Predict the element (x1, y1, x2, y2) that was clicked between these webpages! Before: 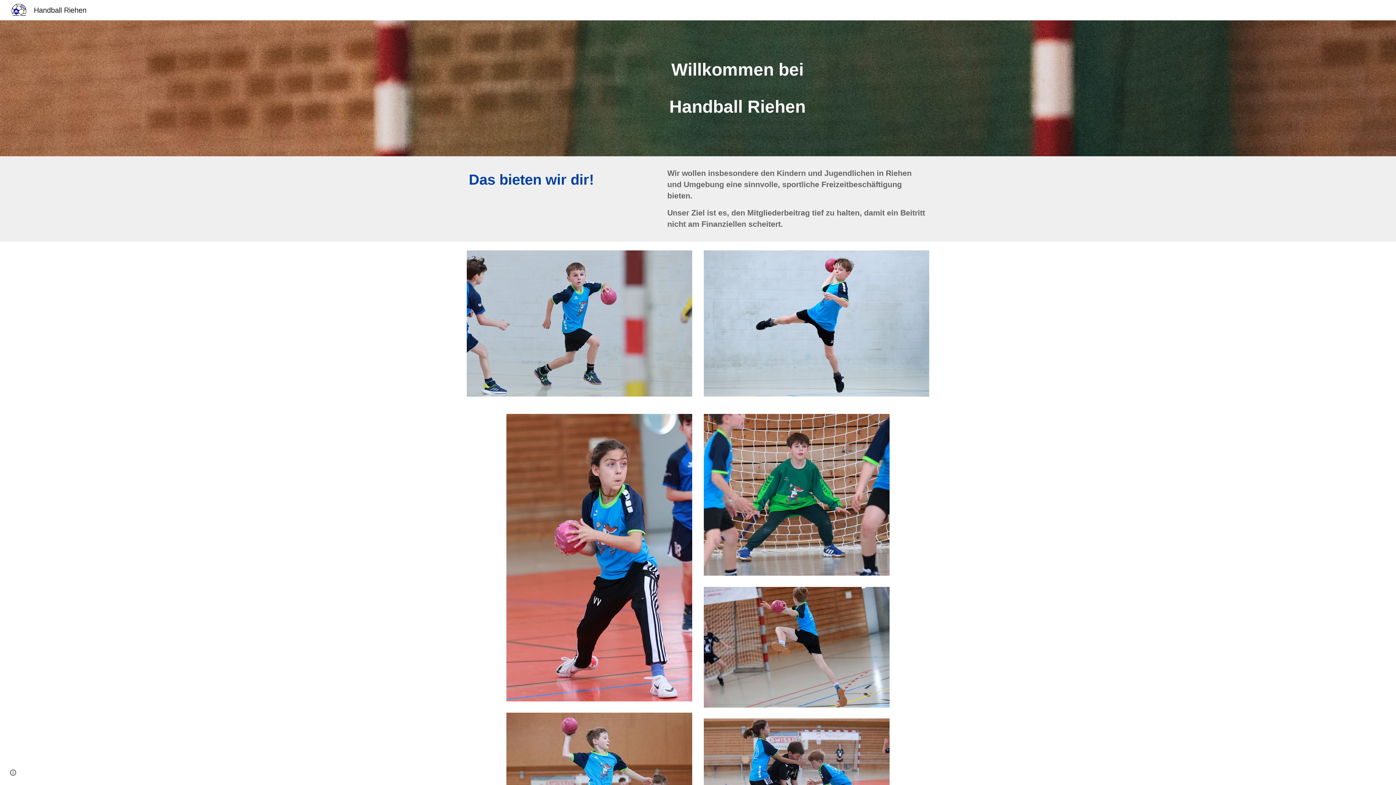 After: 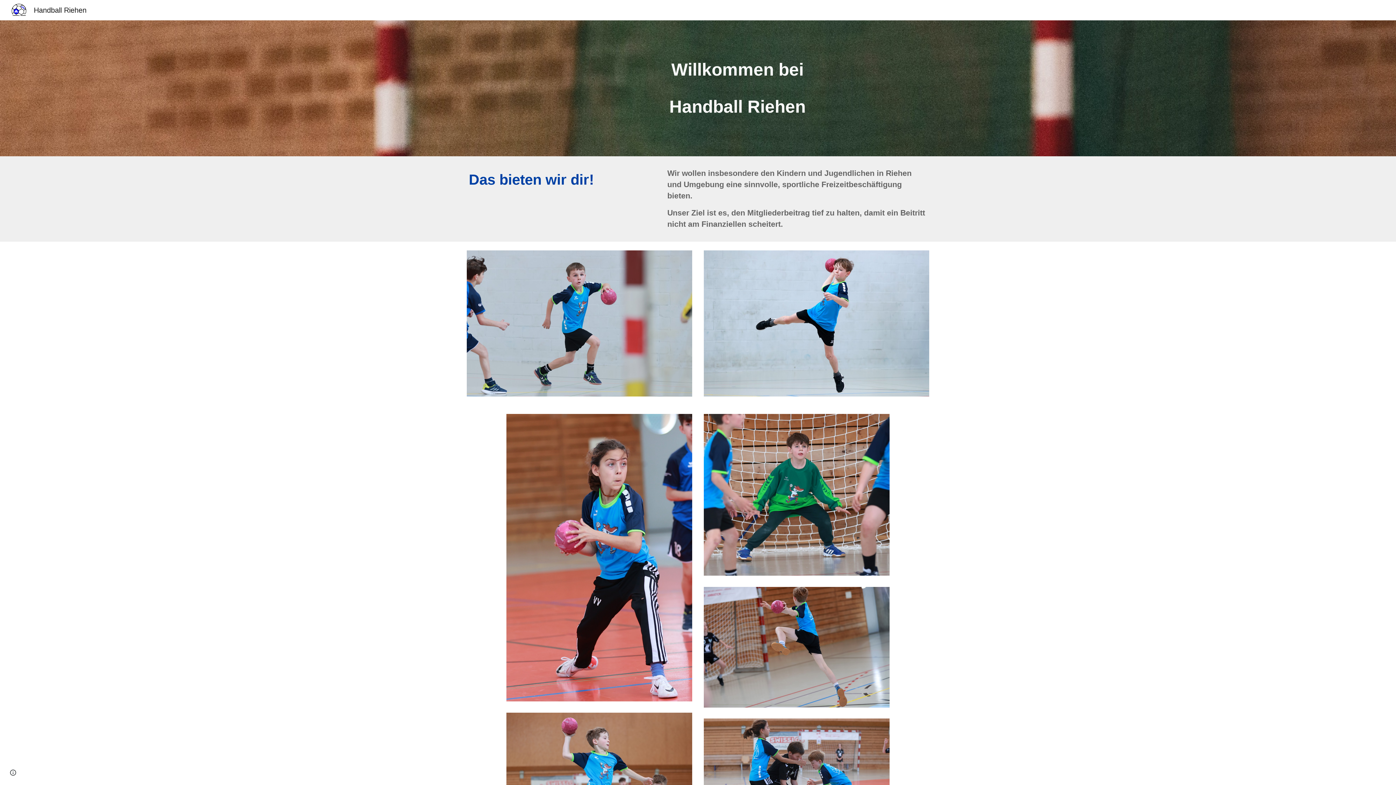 Action: bbox: (5, 5, 90, 13) label: Handball Riehen